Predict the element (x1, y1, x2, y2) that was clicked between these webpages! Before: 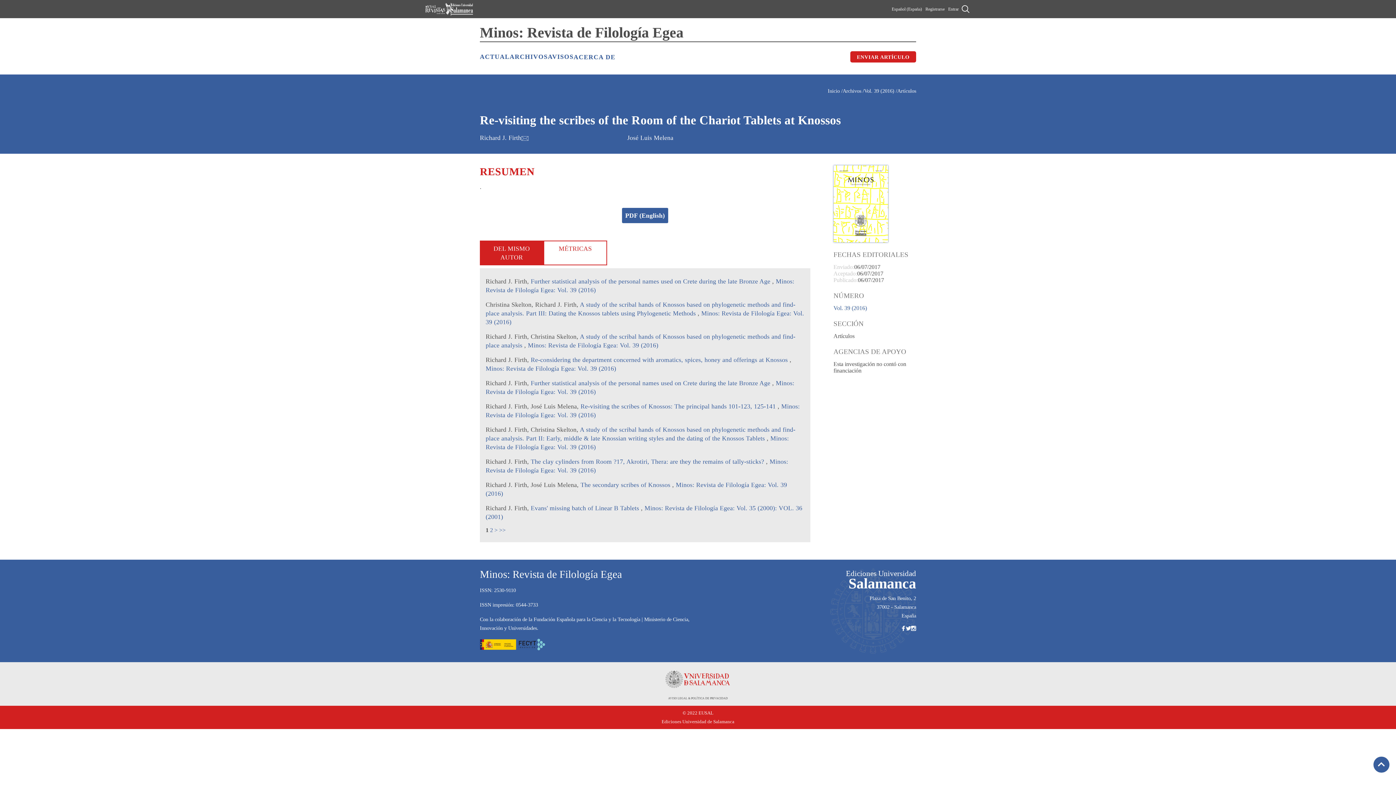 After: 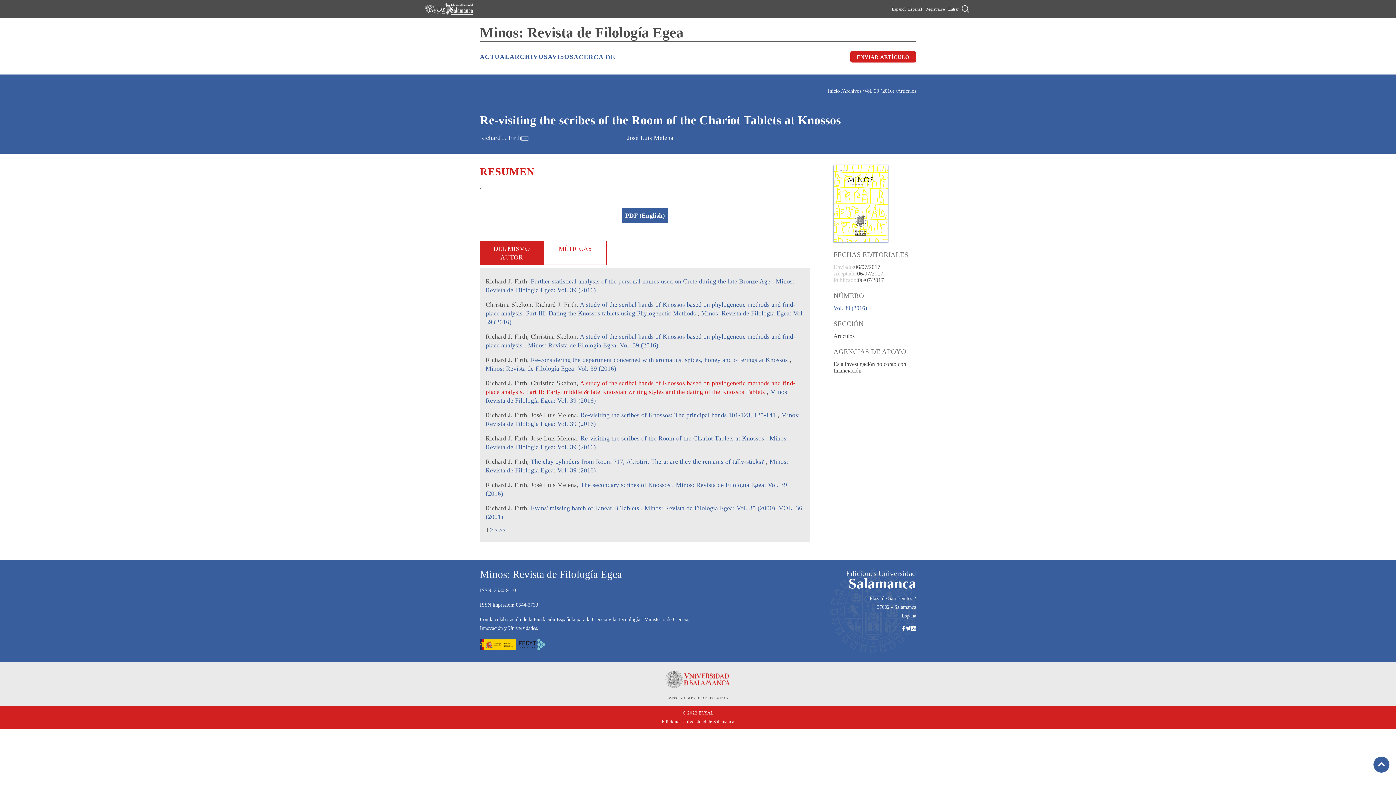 Action: bbox: (530, 379, 772, 386) label: Further statistical analysis of the personal names used on Crete during the late Bronze Age 